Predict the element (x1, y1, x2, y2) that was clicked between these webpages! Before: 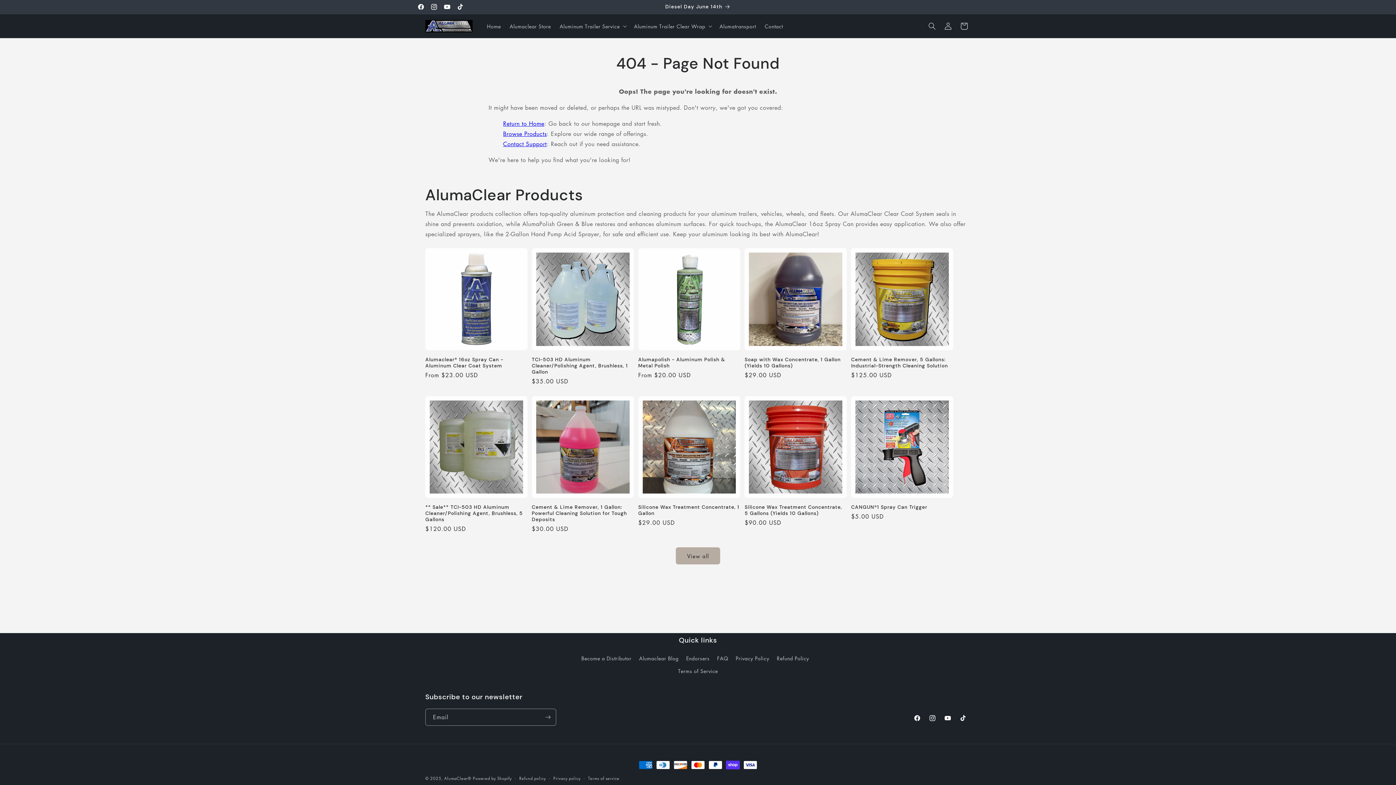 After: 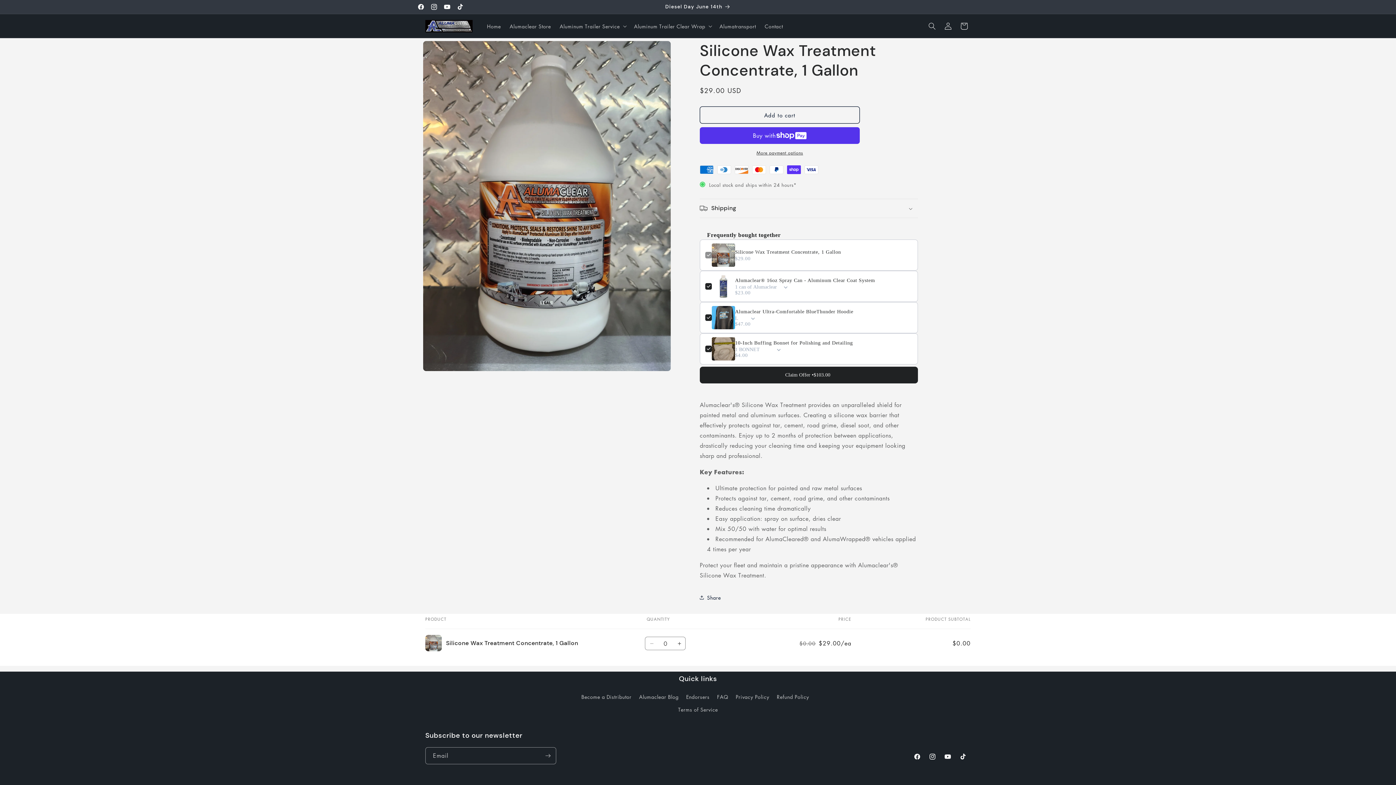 Action: label: Silicone Wax Treatment Concentrate, 1 Gallon bbox: (638, 504, 740, 516)